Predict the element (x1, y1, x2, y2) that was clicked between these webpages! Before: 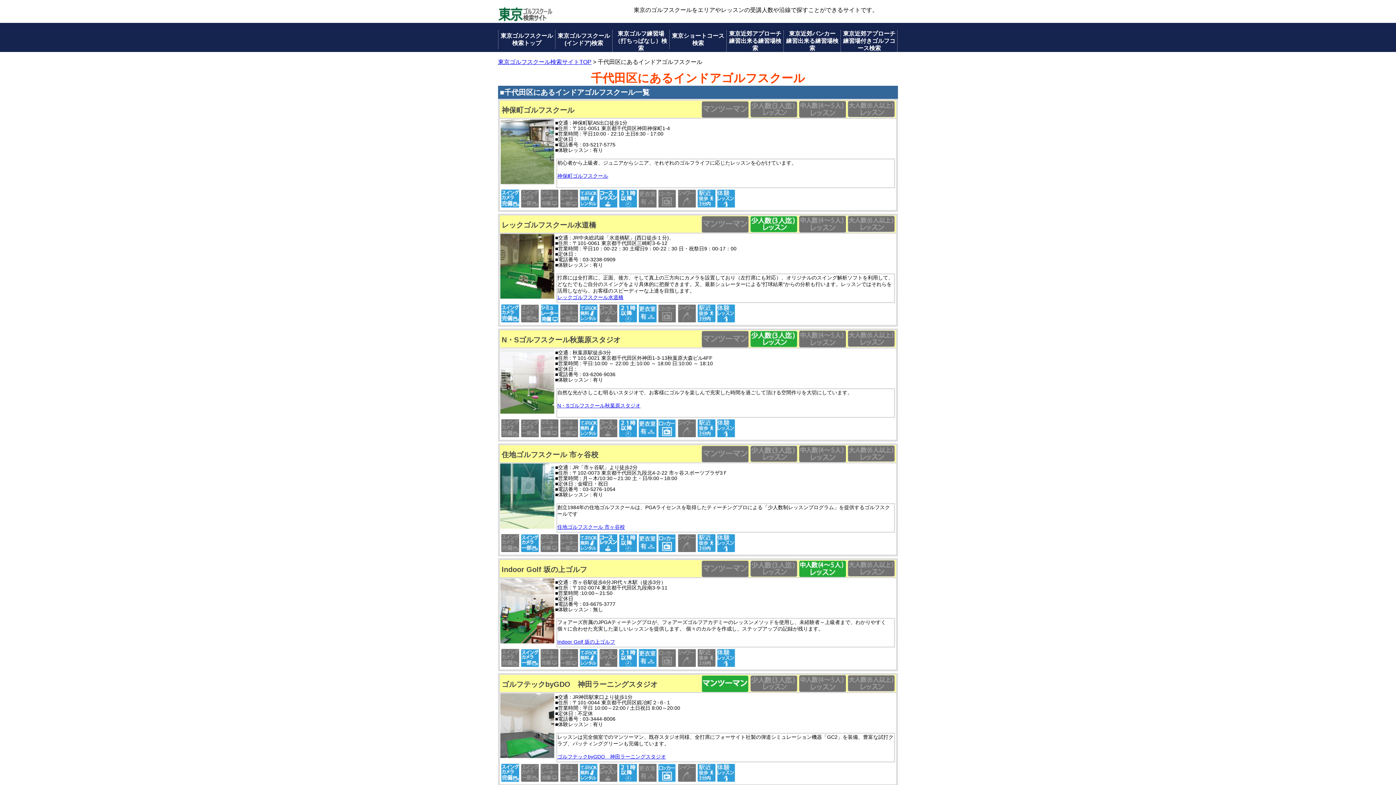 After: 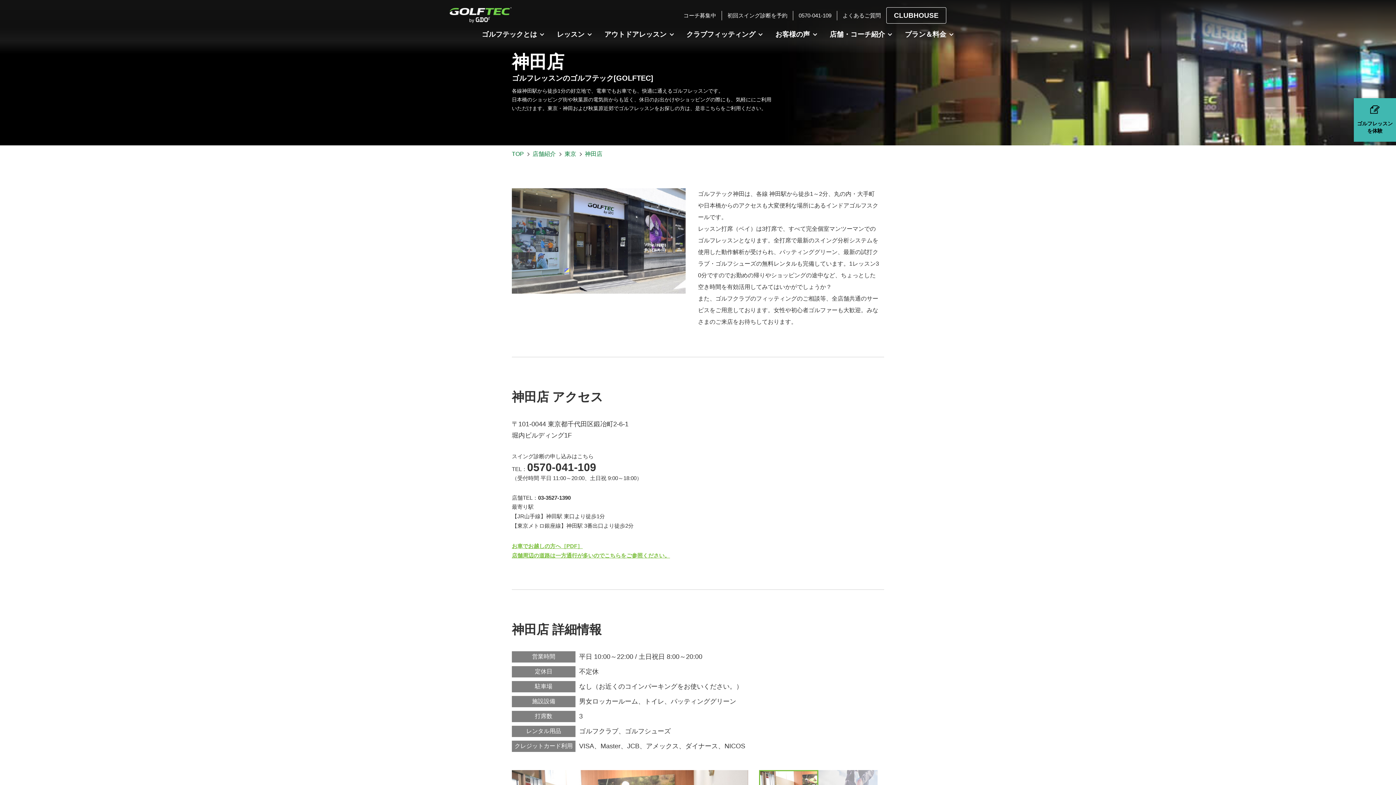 Action: bbox: (557, 754, 666, 760) label: ゴルフテックbyGDO　神田ラーニングスタジオ